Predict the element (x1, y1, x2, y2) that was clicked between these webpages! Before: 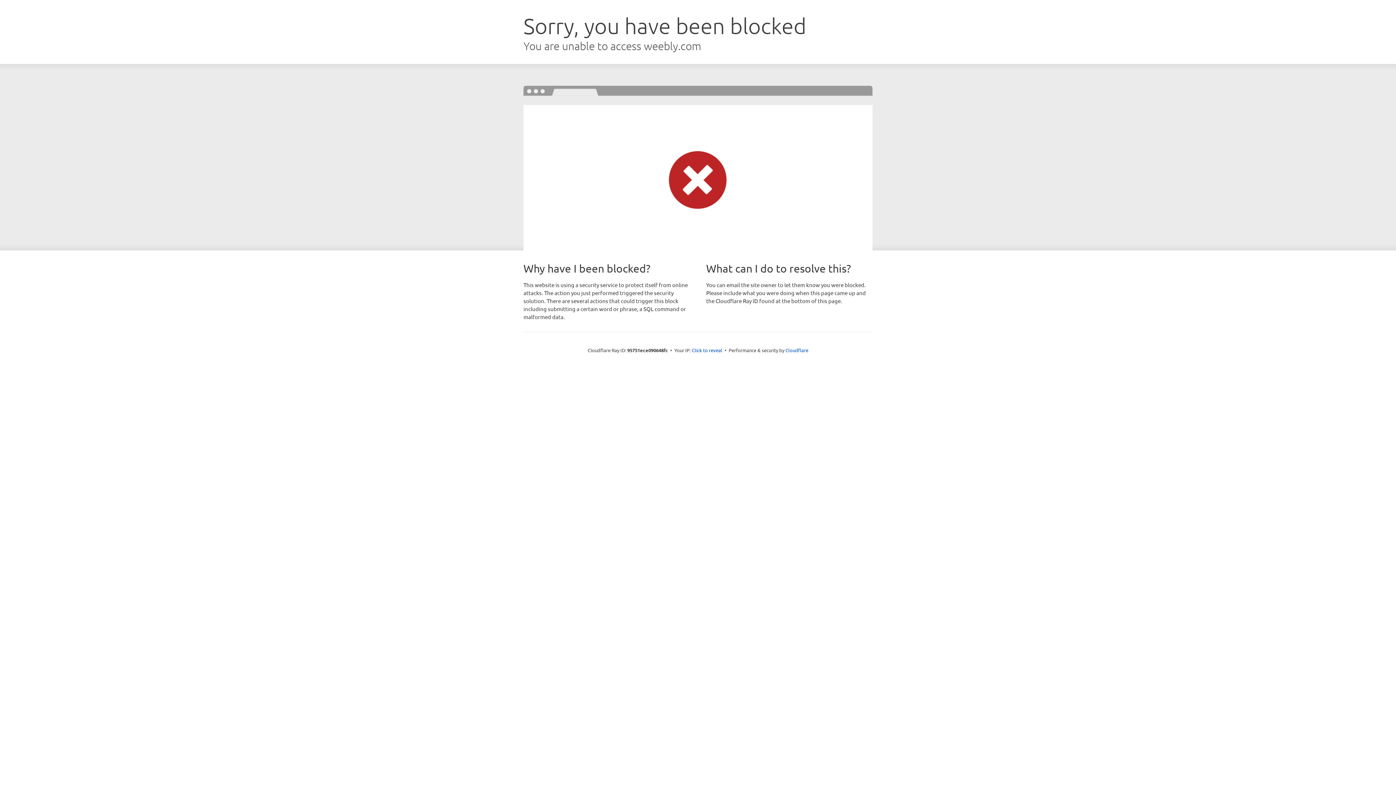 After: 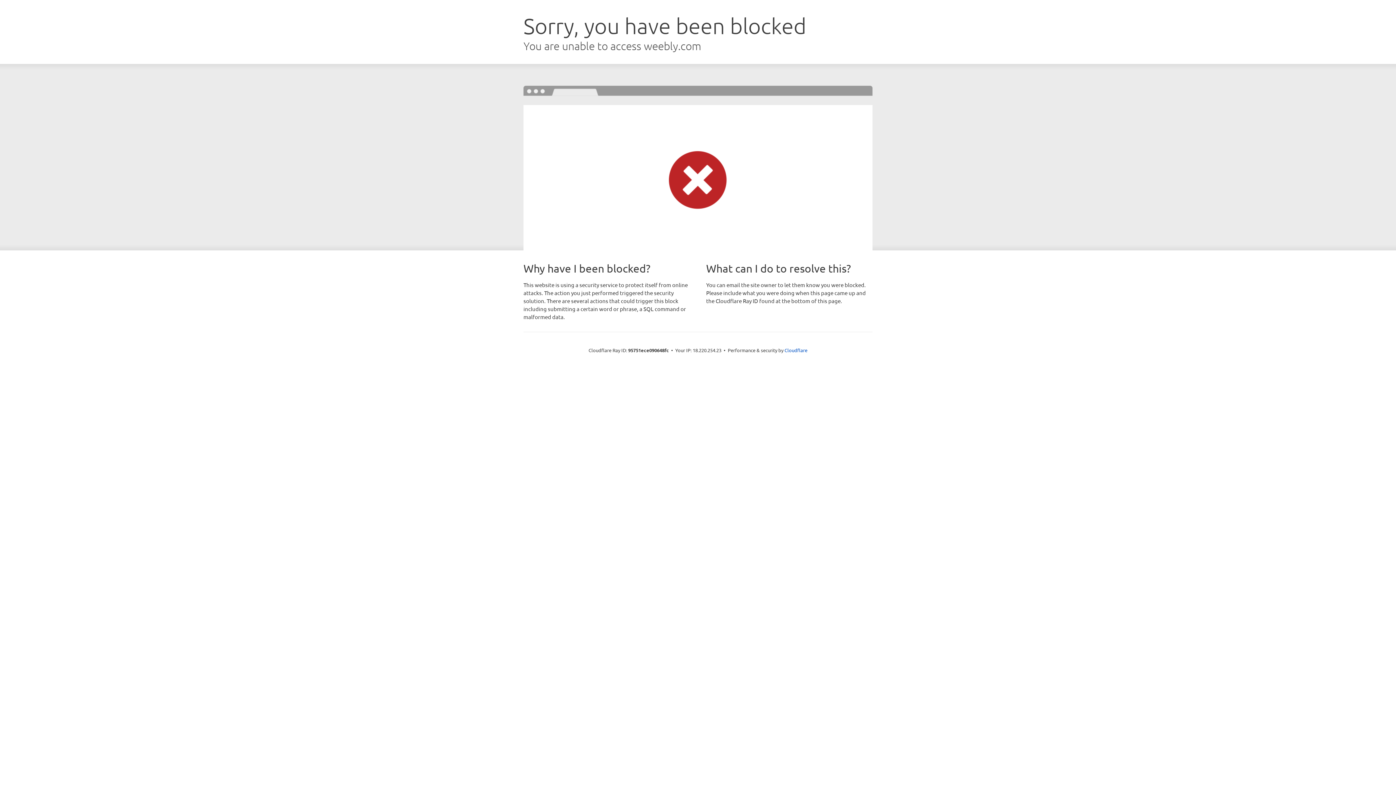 Action: label: Click to reveal bbox: (692, 346, 722, 353)